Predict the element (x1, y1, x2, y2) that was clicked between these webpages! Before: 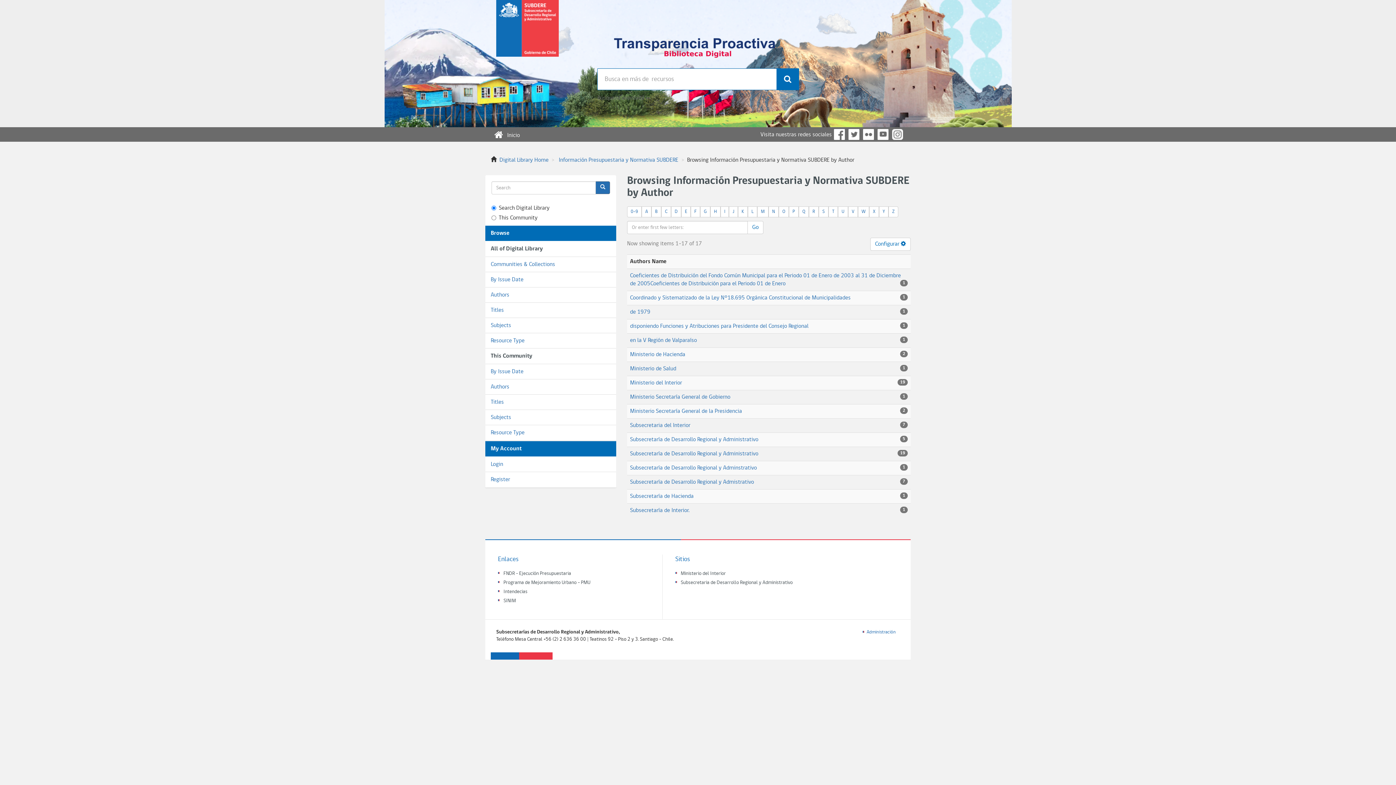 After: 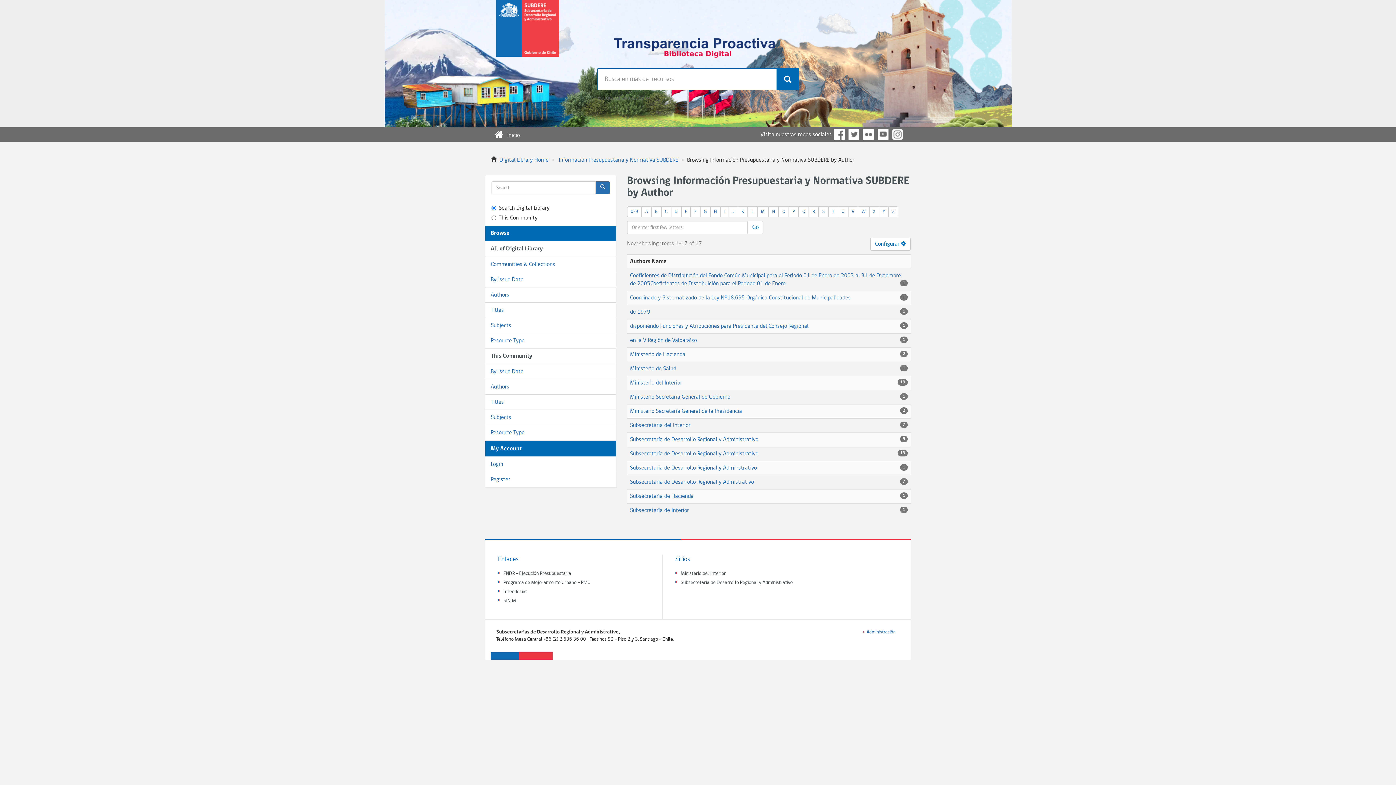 Action: bbox: (892, 209, 894, 214) label: Z